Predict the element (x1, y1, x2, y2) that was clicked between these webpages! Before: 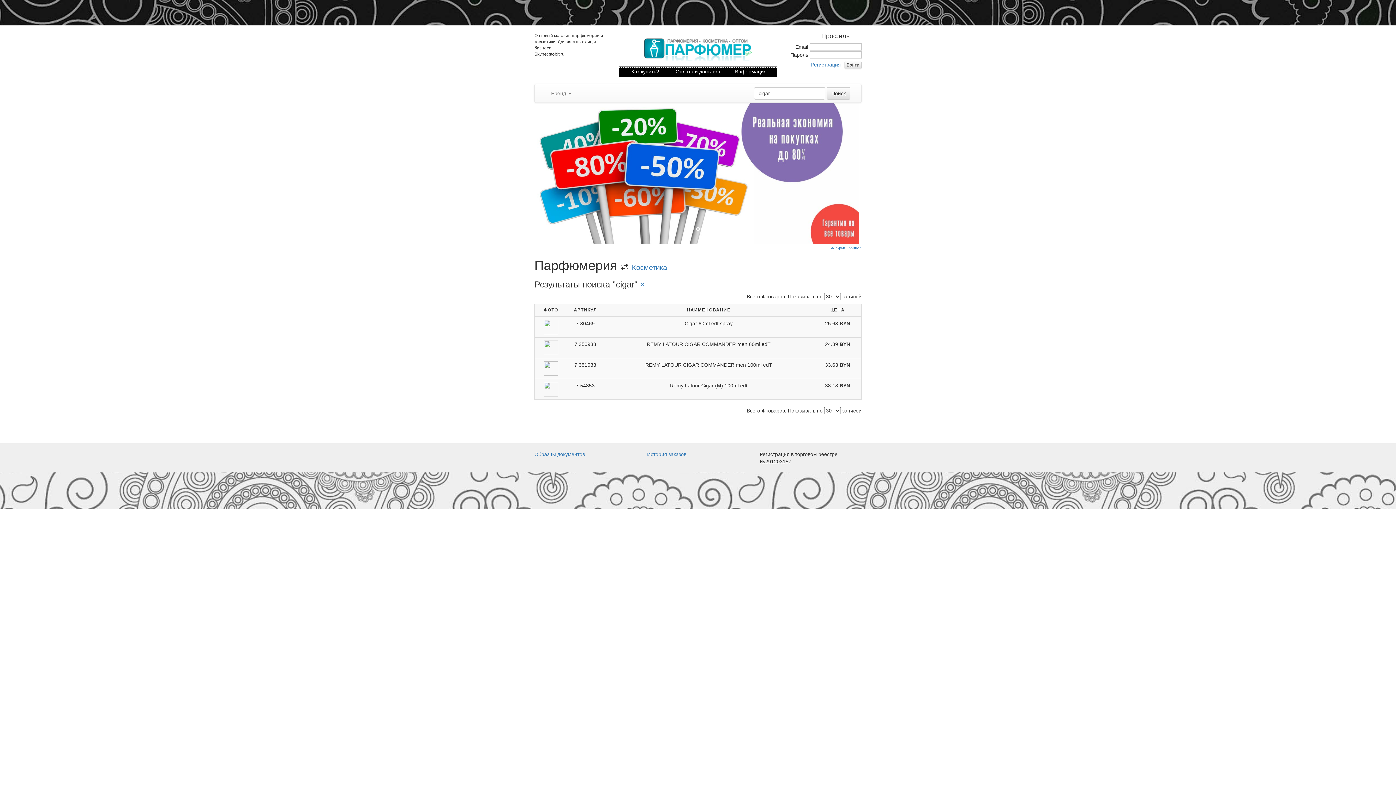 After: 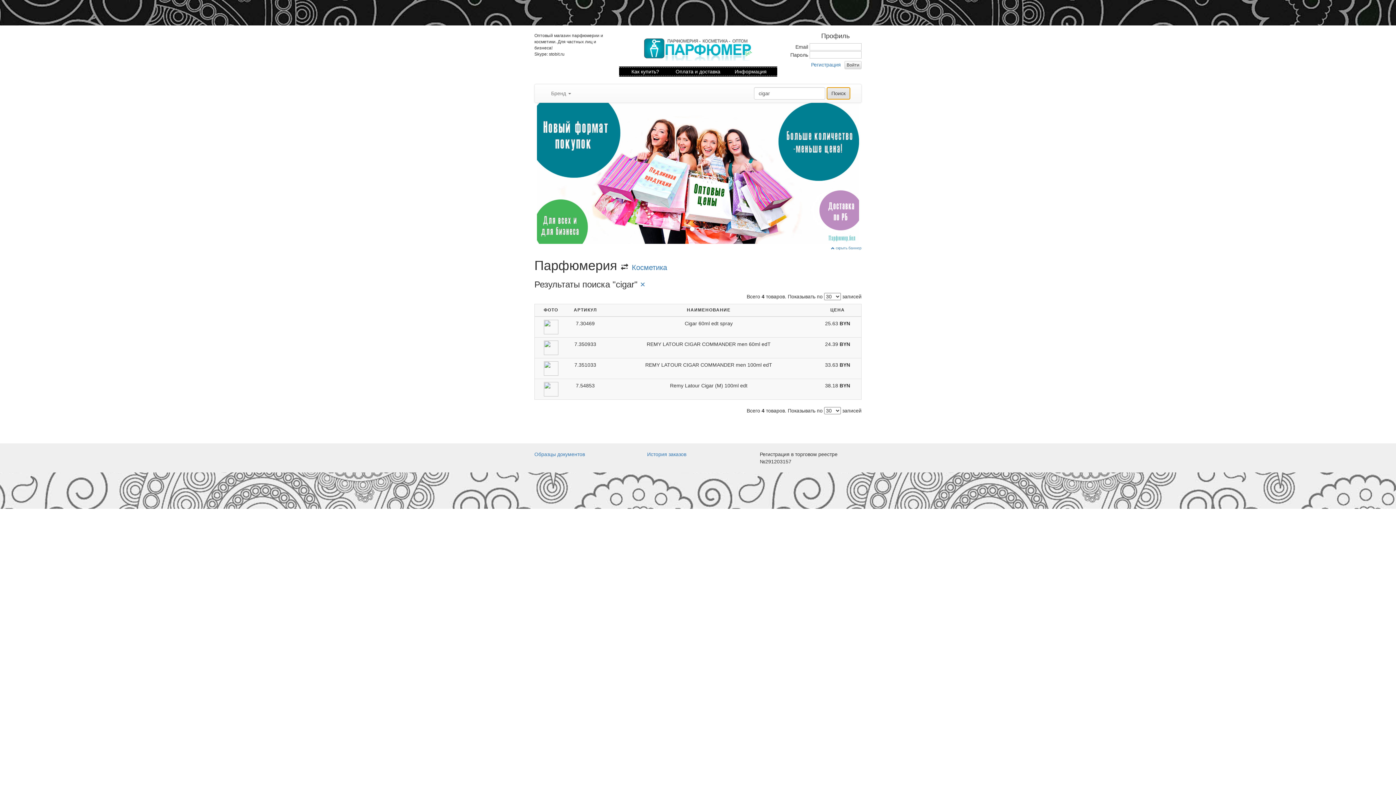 Action: bbox: (826, 87, 850, 99) label: Поиск